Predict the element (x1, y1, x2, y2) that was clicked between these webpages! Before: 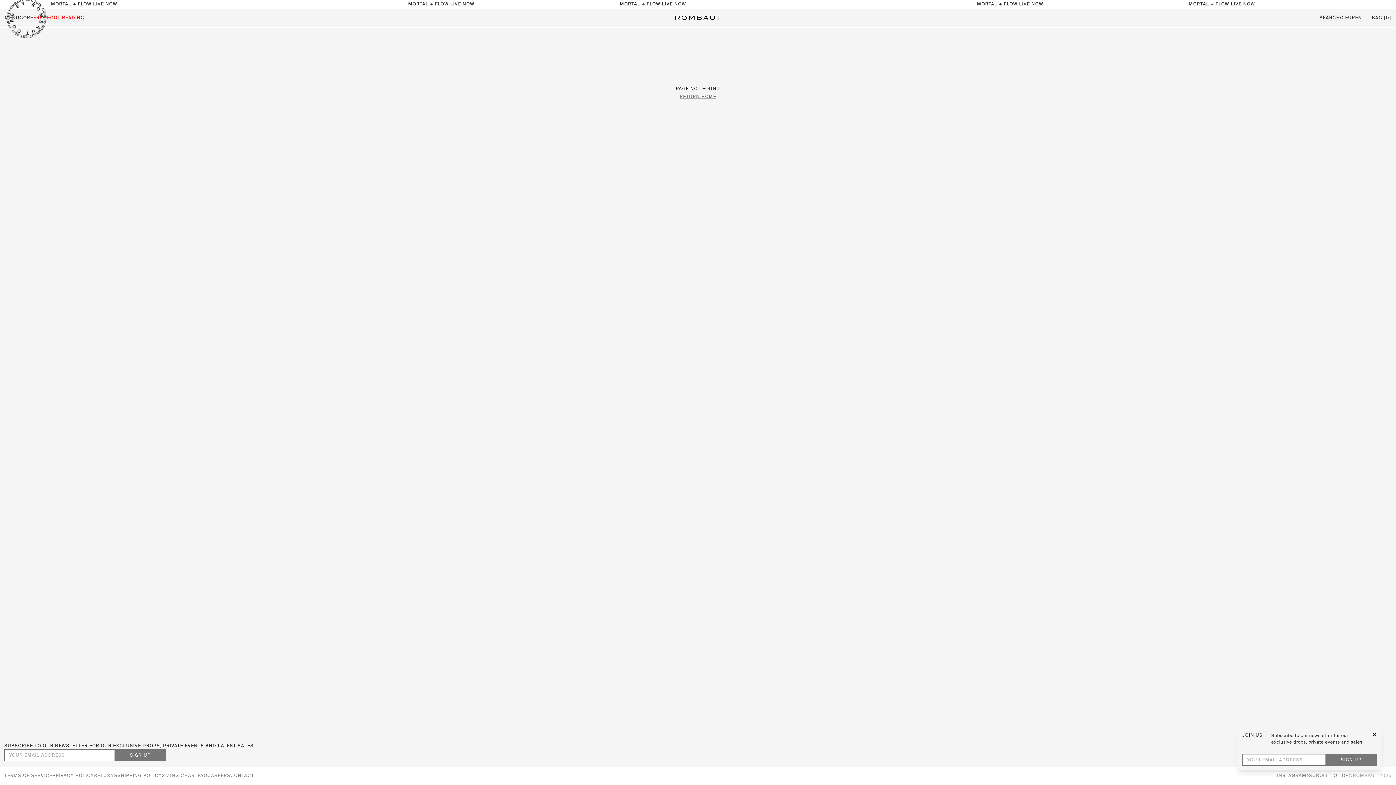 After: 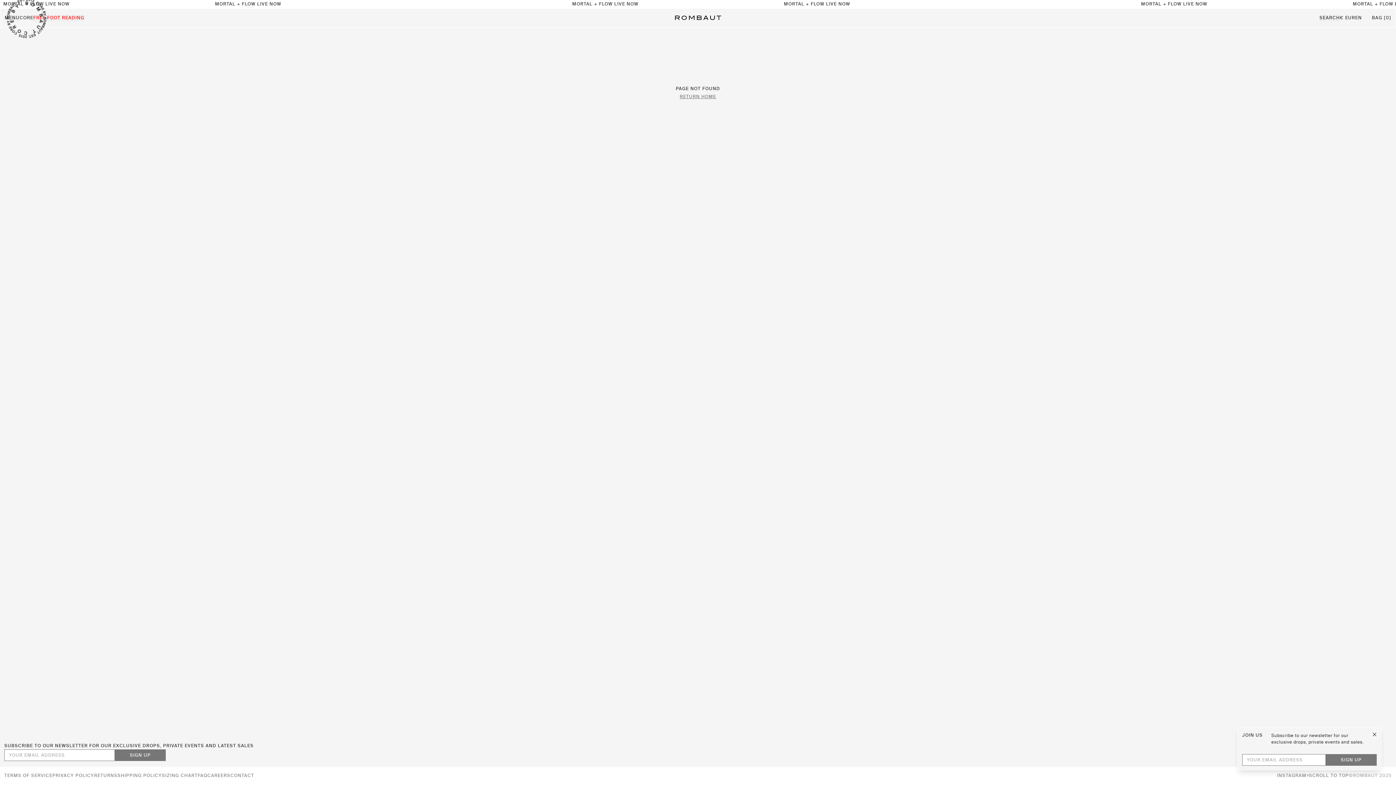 Action: bbox: (52, 774, 94, 778) label: PRIVACY POLICY